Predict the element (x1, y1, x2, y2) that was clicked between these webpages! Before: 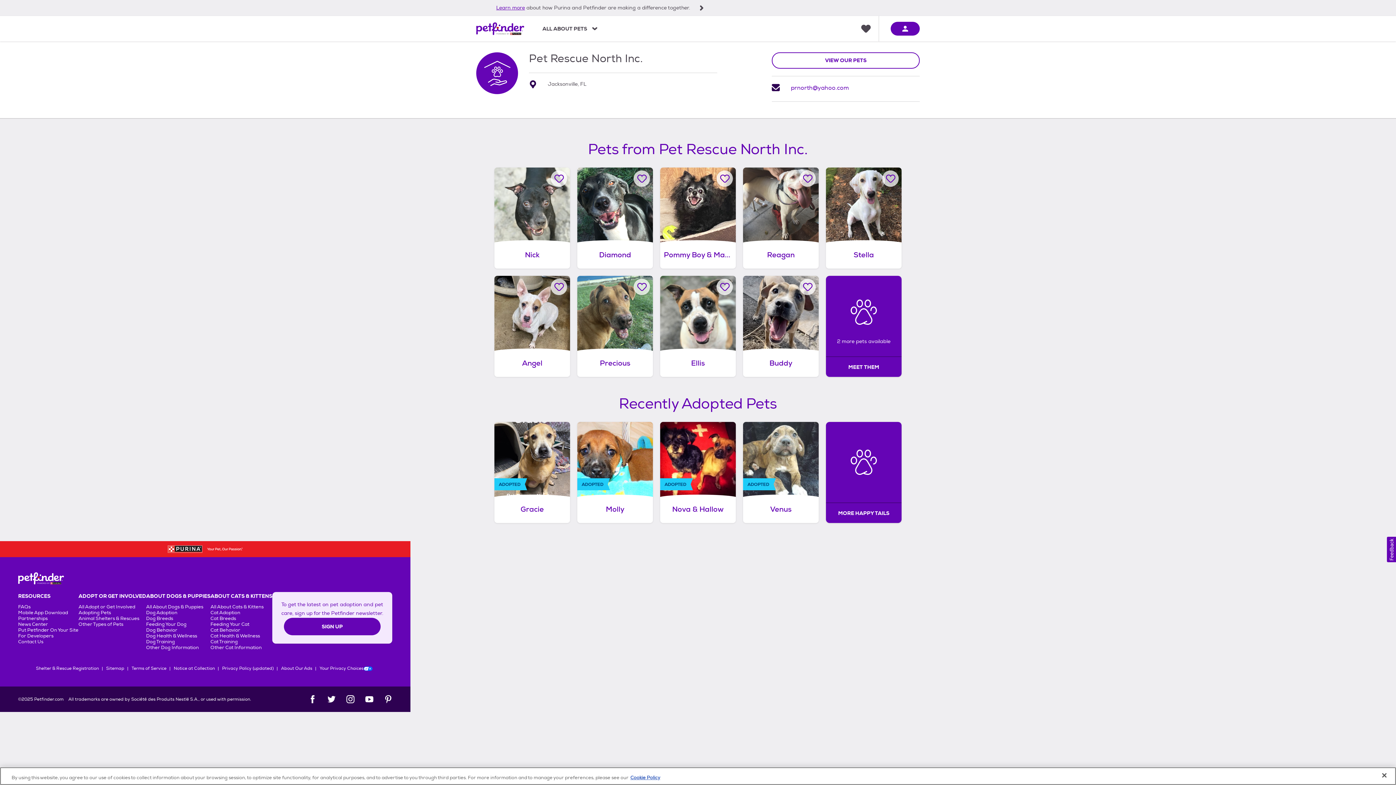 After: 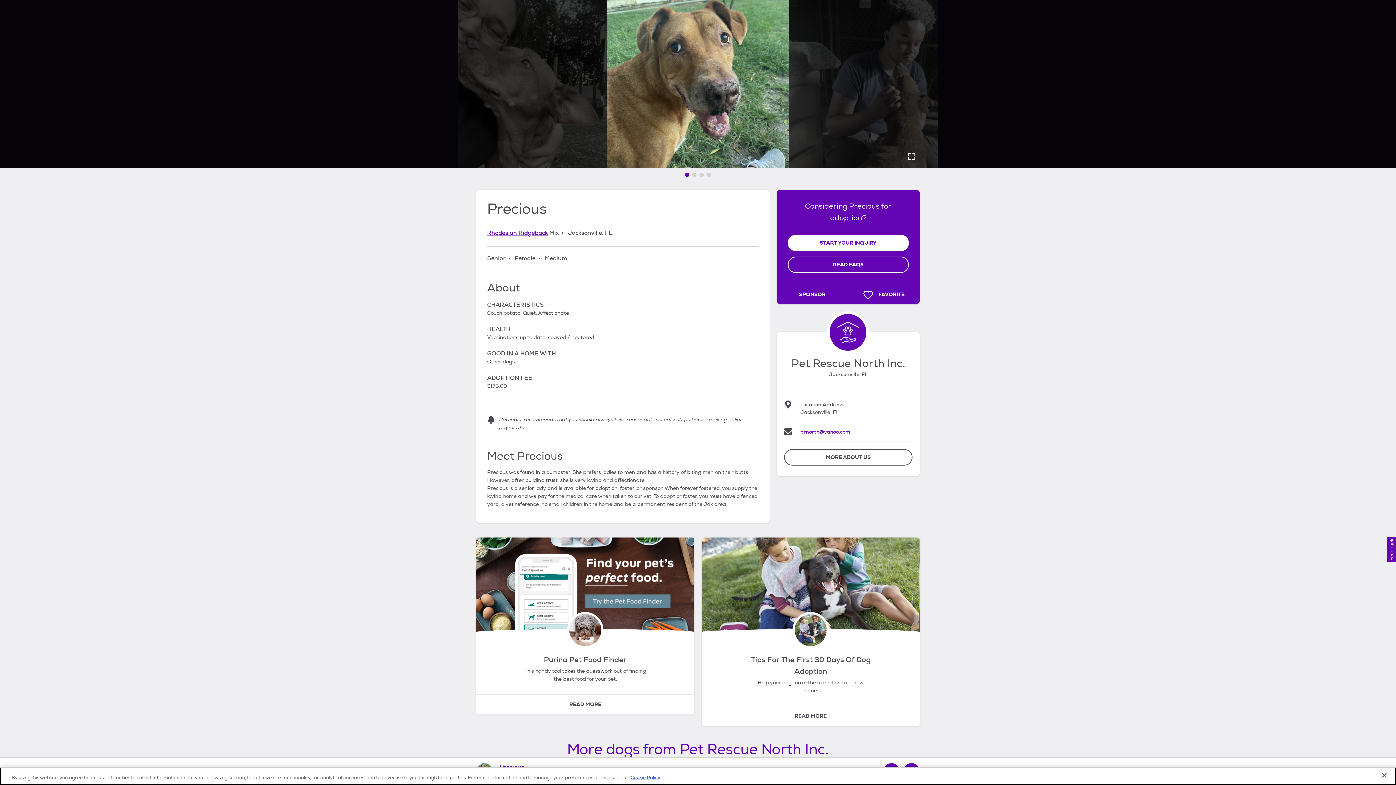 Action: label: Precious, adoptable Dog, Senior Female Rhodesian Ridgeback Mix, Jacksonville, FL. bbox: (577, 276, 653, 377)